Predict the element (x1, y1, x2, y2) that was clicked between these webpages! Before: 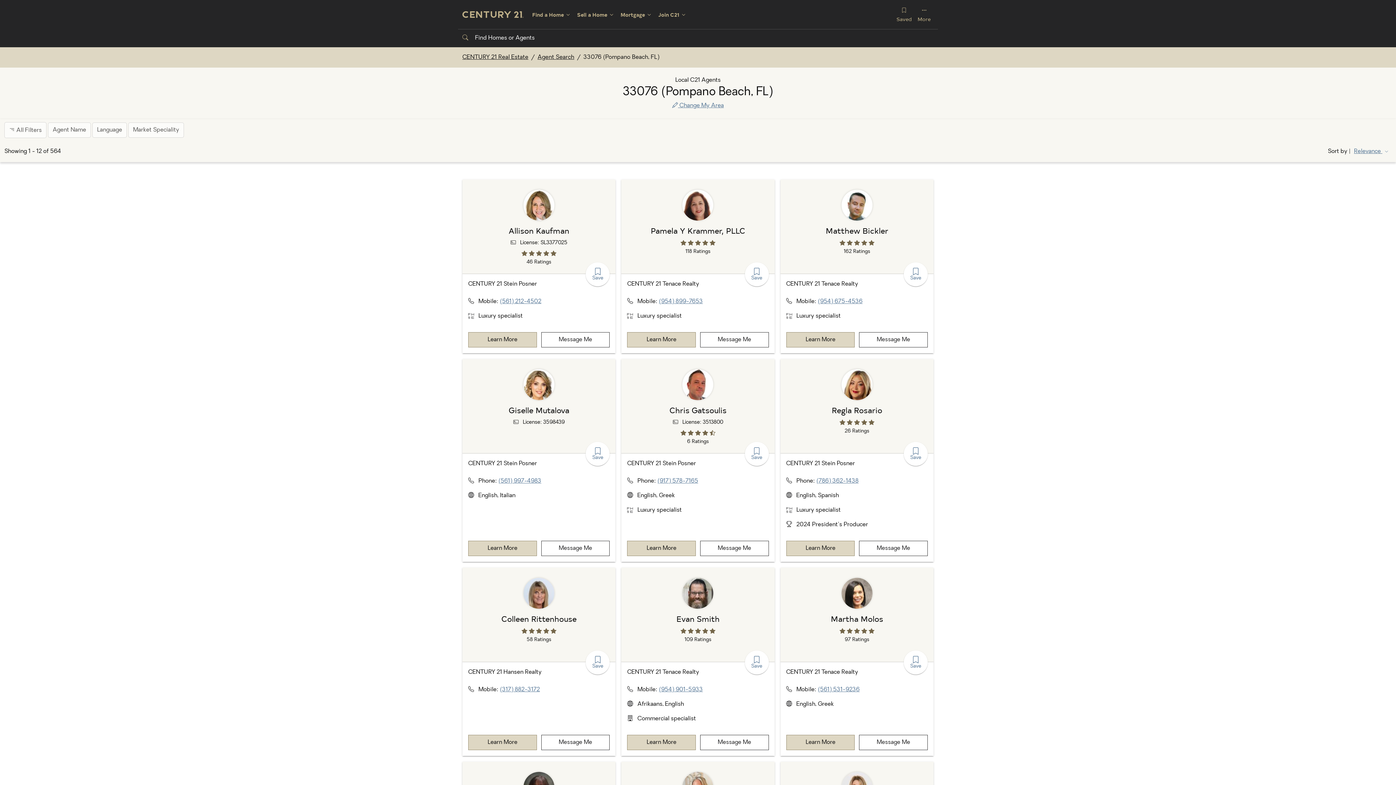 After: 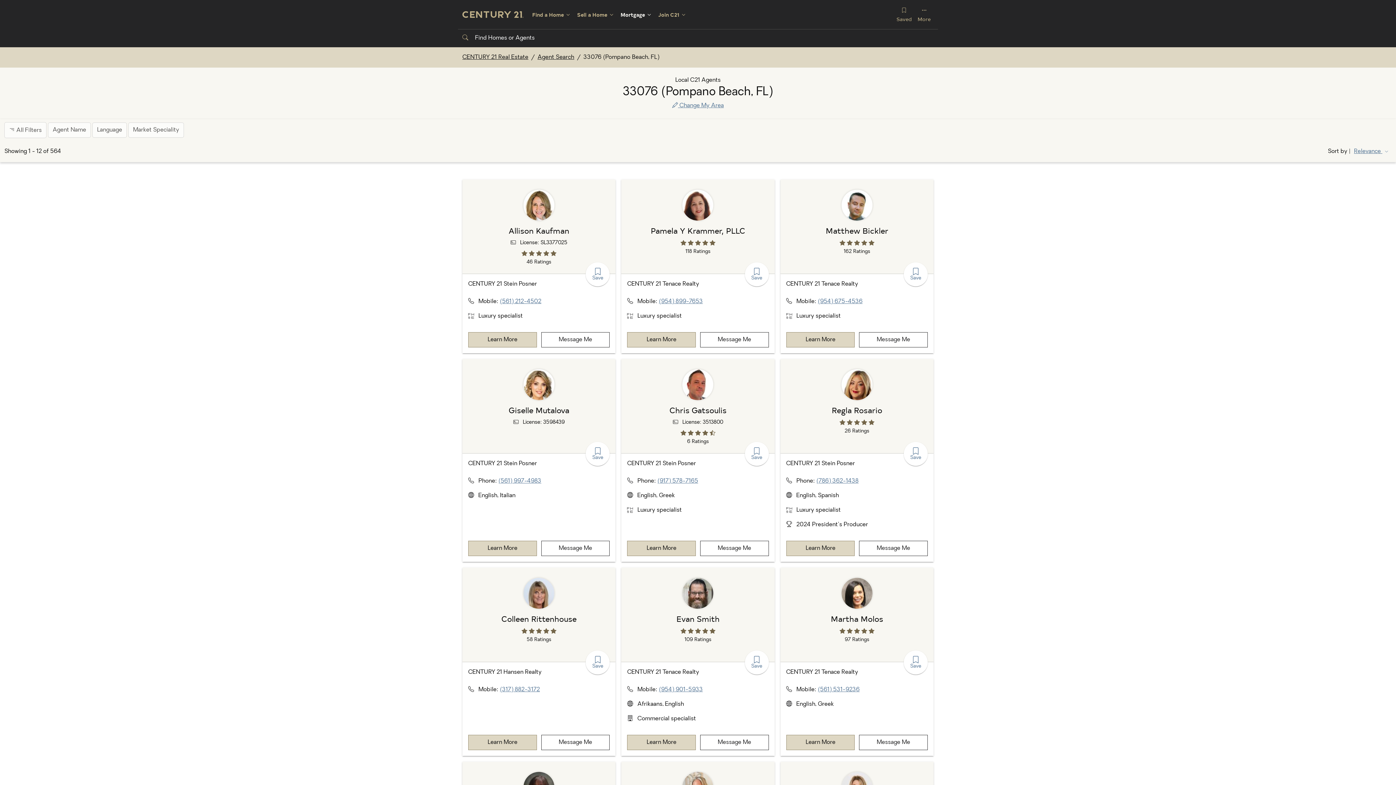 Action: label: Mortgage bbox: (617, 7, 655, 21)